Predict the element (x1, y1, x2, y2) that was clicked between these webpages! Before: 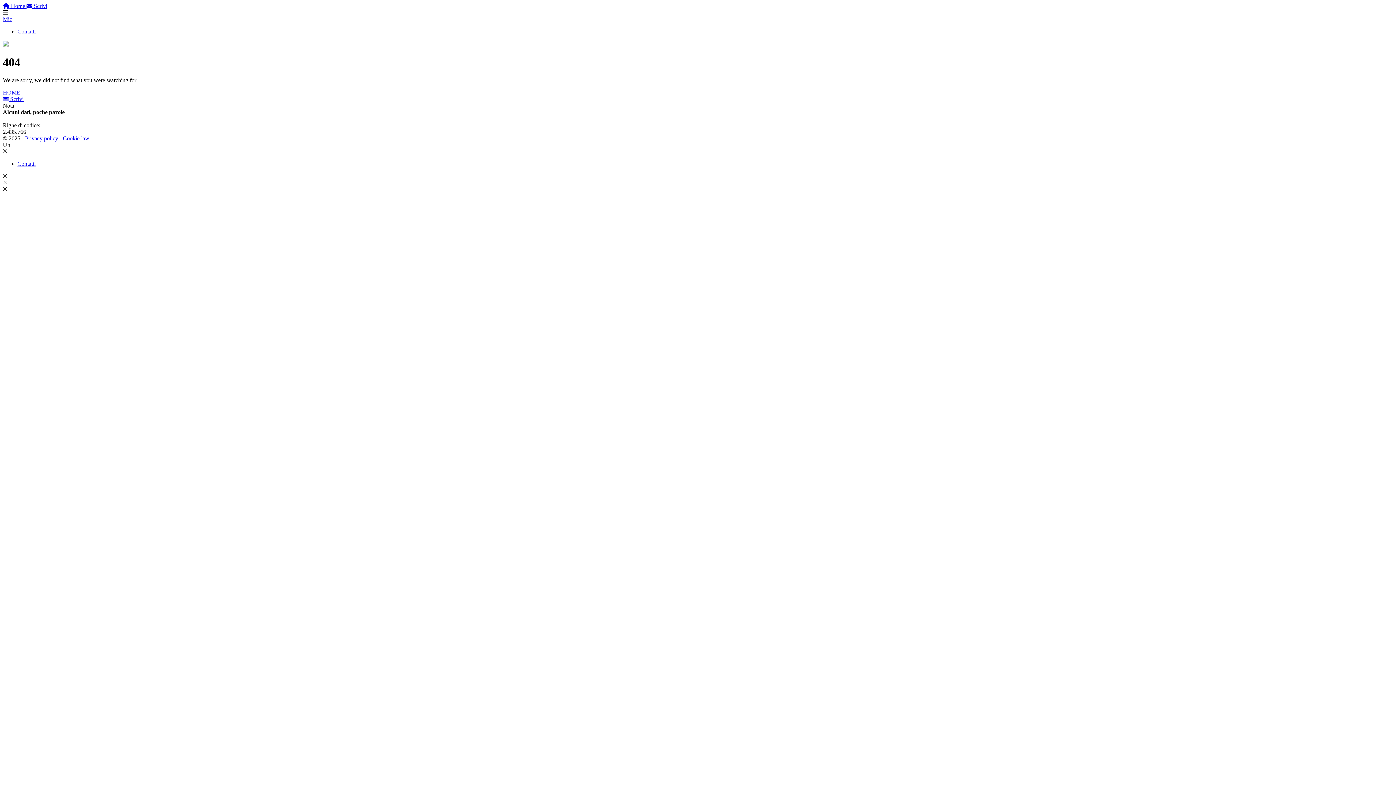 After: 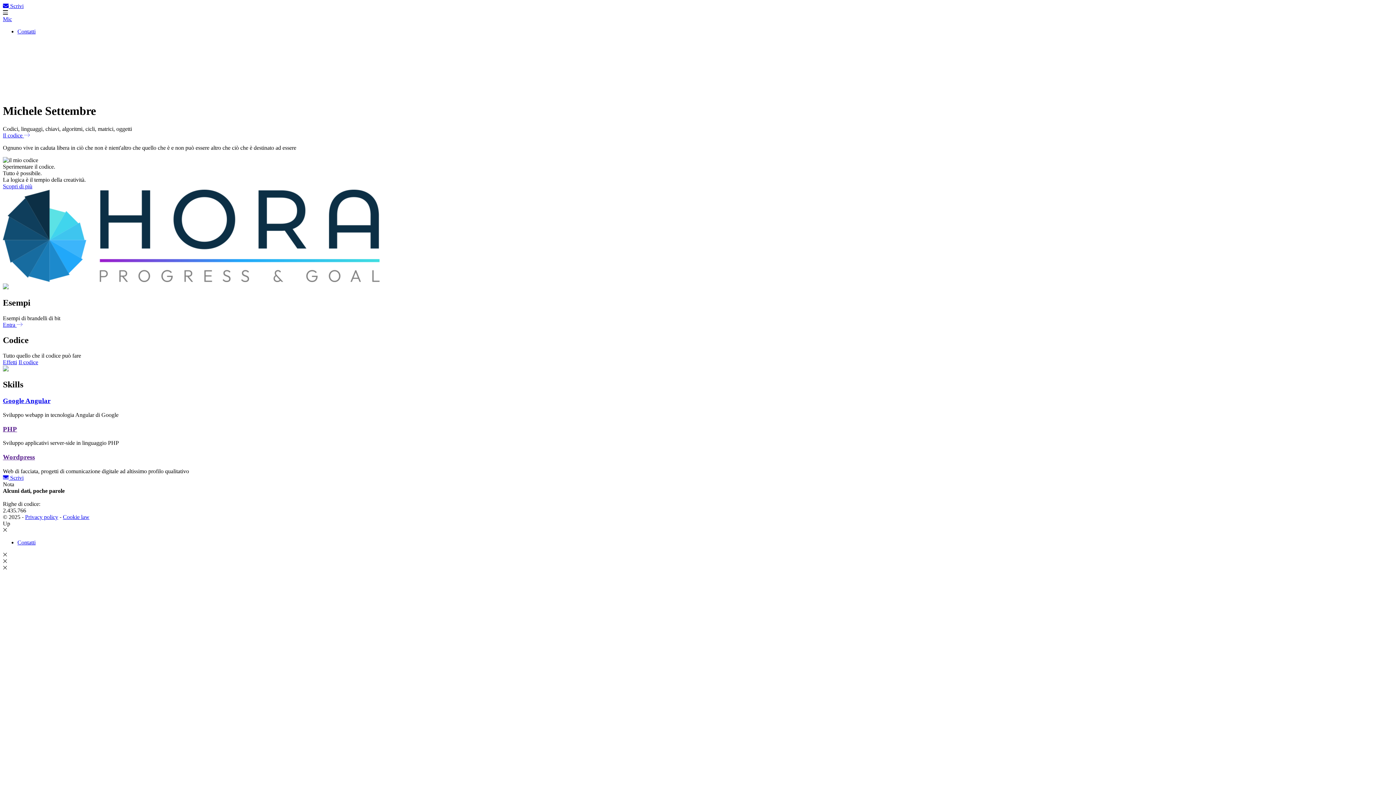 Action: label:  Home  bbox: (2, 2, 26, 9)